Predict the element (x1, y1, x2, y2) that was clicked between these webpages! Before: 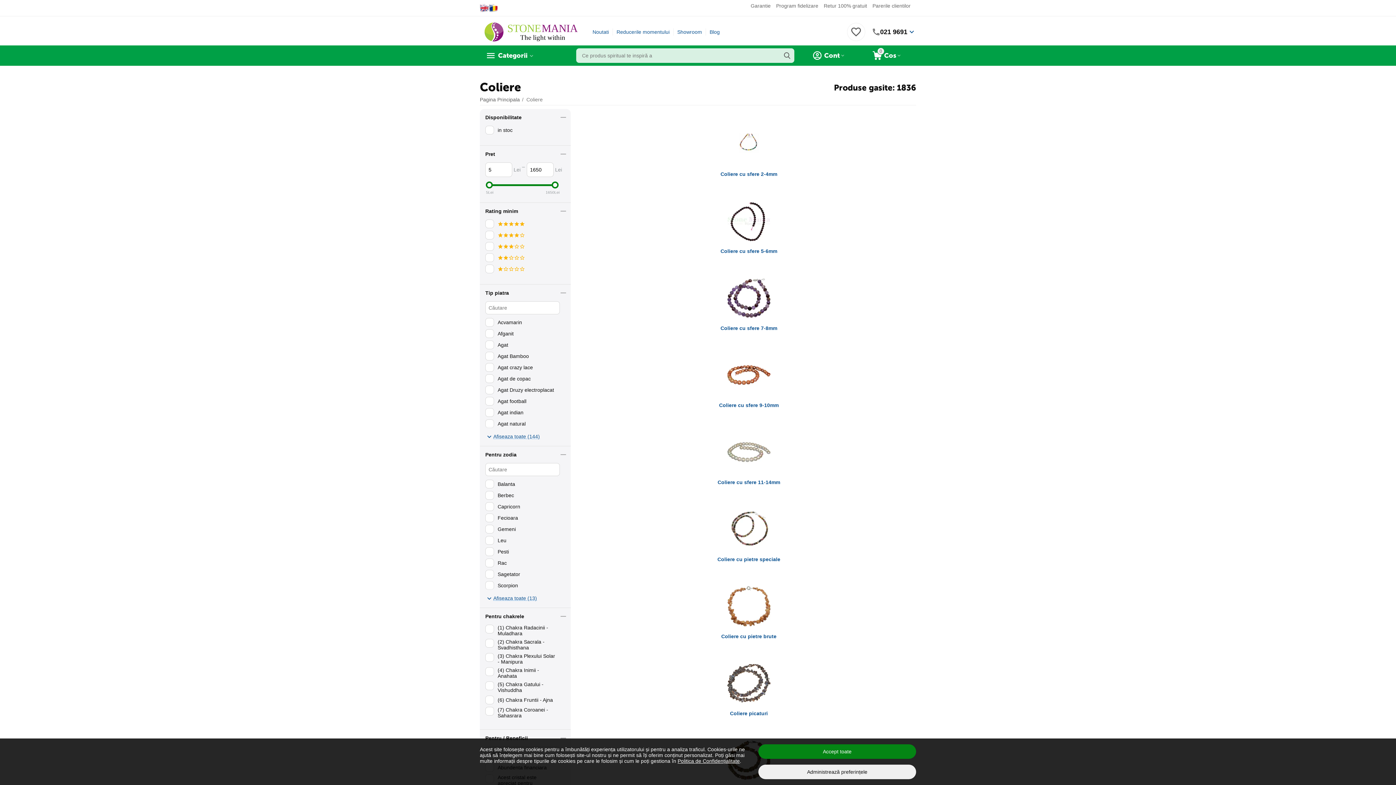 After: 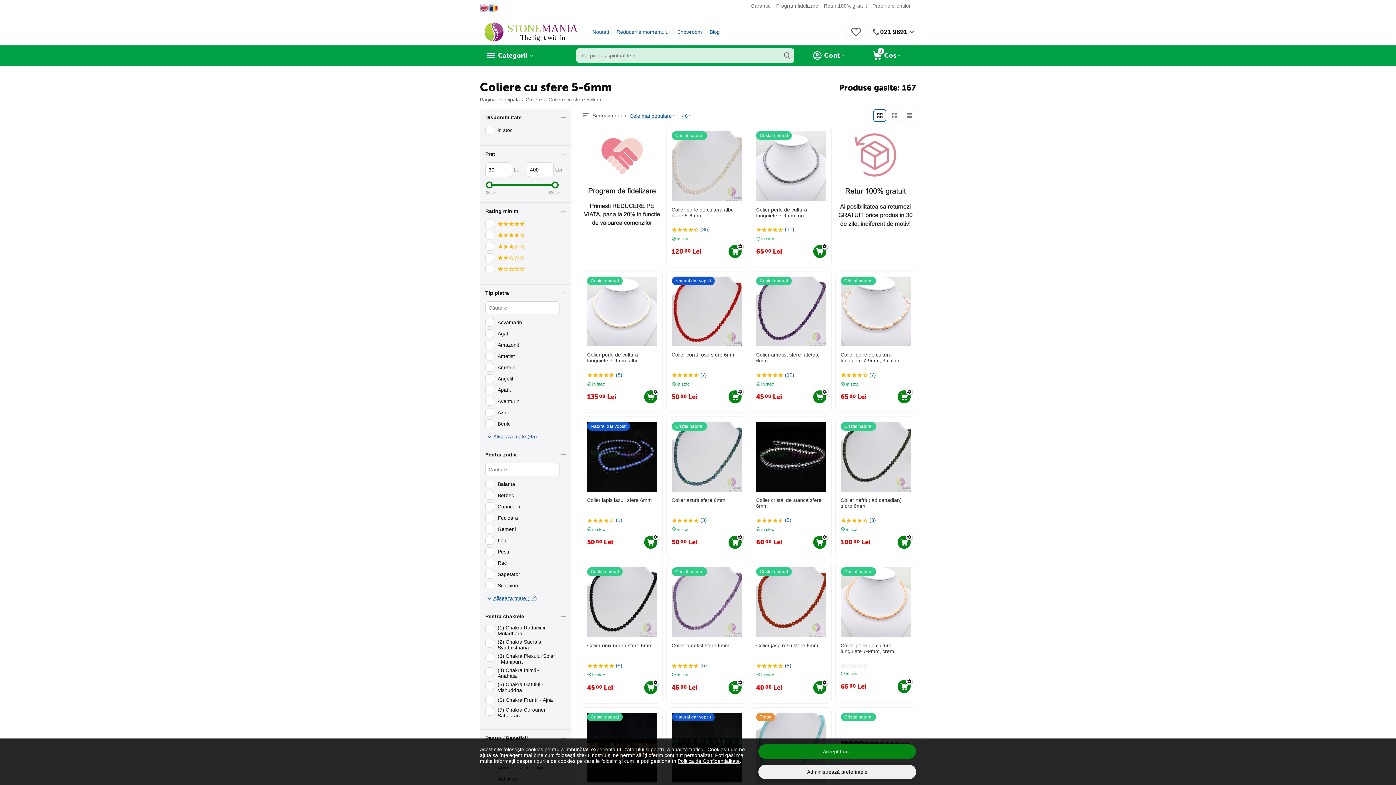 Action: label: Coliere cu sfere 5-6mm bbox: (585, 197, 912, 266)